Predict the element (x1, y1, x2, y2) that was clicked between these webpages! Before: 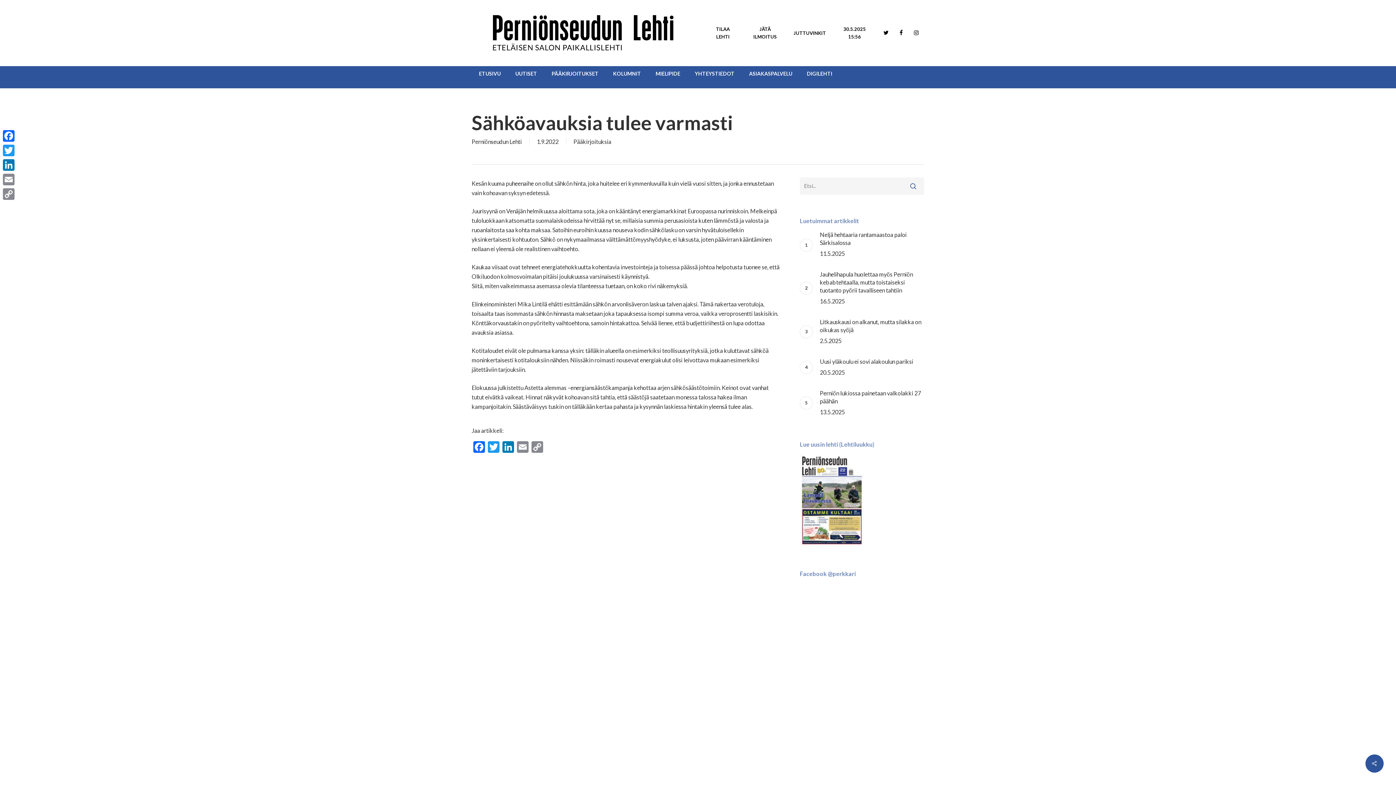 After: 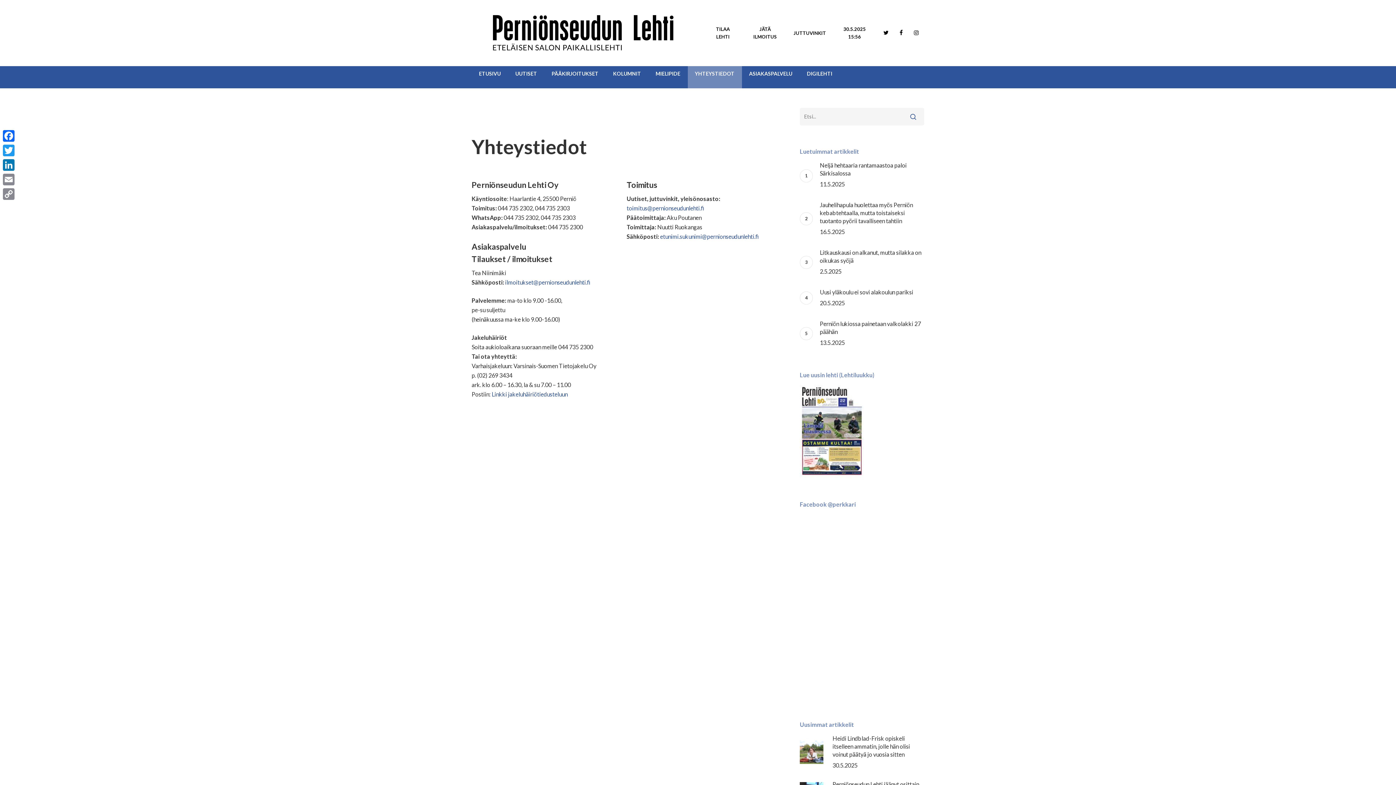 Action: label: YHTEYSTIEDOT bbox: (687, 66, 742, 80)